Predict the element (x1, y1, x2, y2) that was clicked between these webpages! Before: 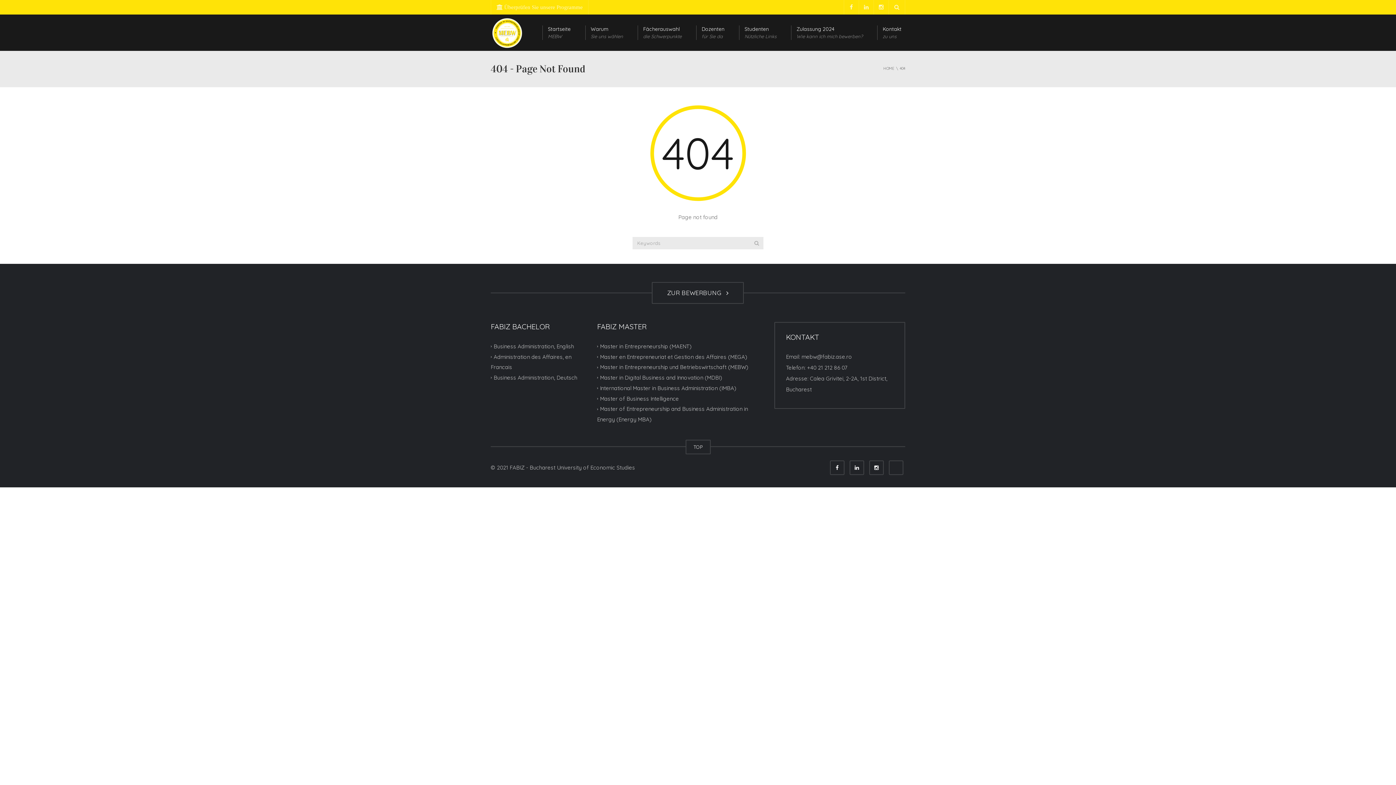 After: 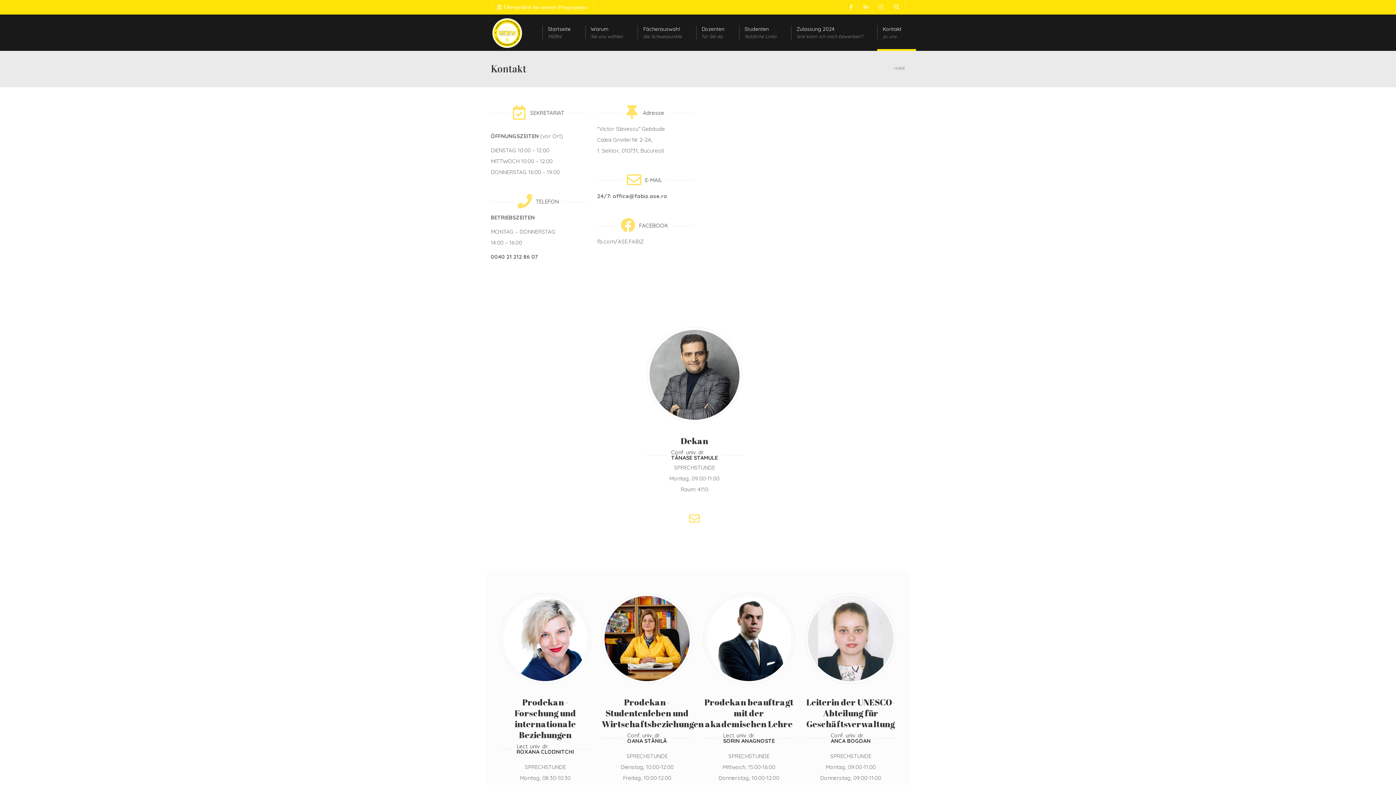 Action: bbox: (877, 14, 916, 50) label: Kontakt
zu uns